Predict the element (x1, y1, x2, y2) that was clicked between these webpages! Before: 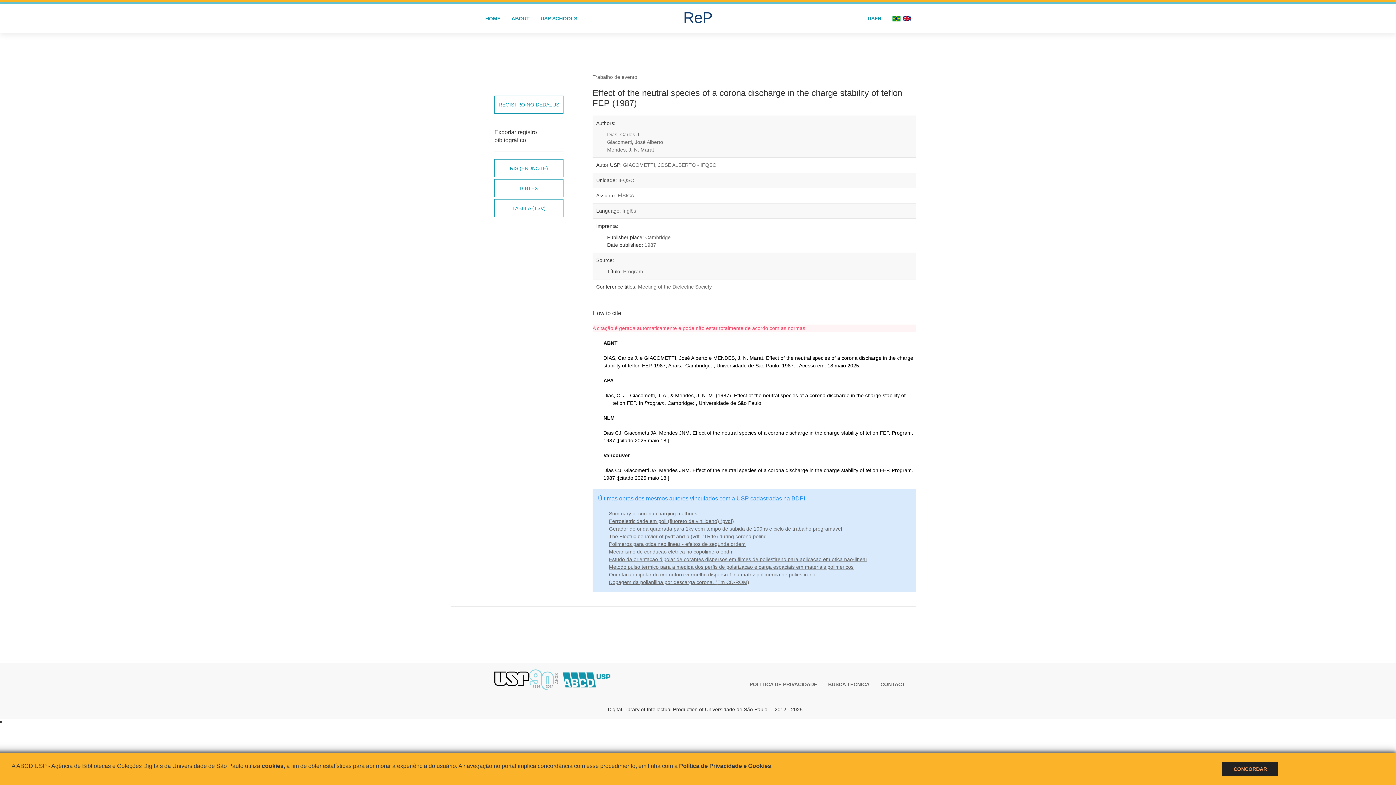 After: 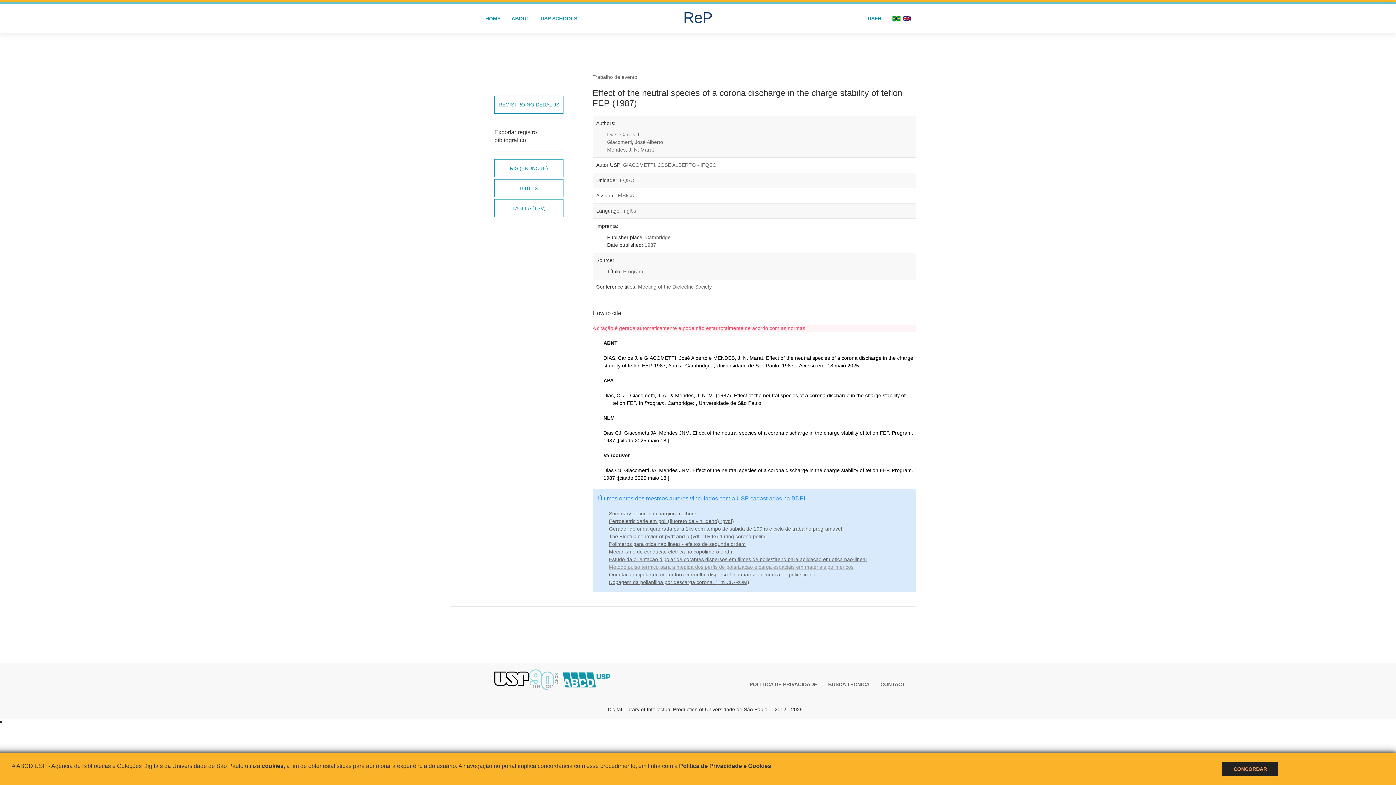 Action: bbox: (609, 564, 853, 570) label: Metodo pulso termico para a medida dos perfis de polarizacao e carga espaciais em materiais polimericos